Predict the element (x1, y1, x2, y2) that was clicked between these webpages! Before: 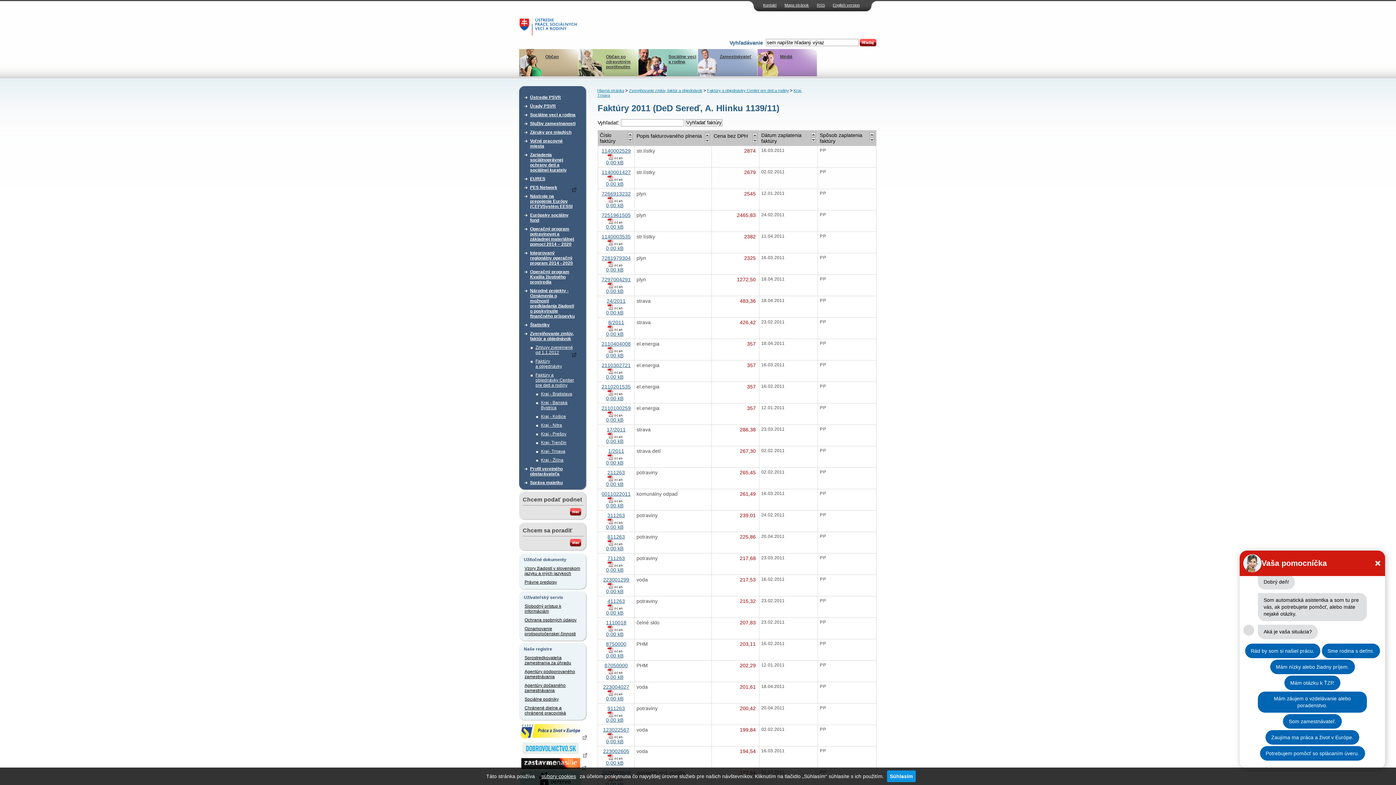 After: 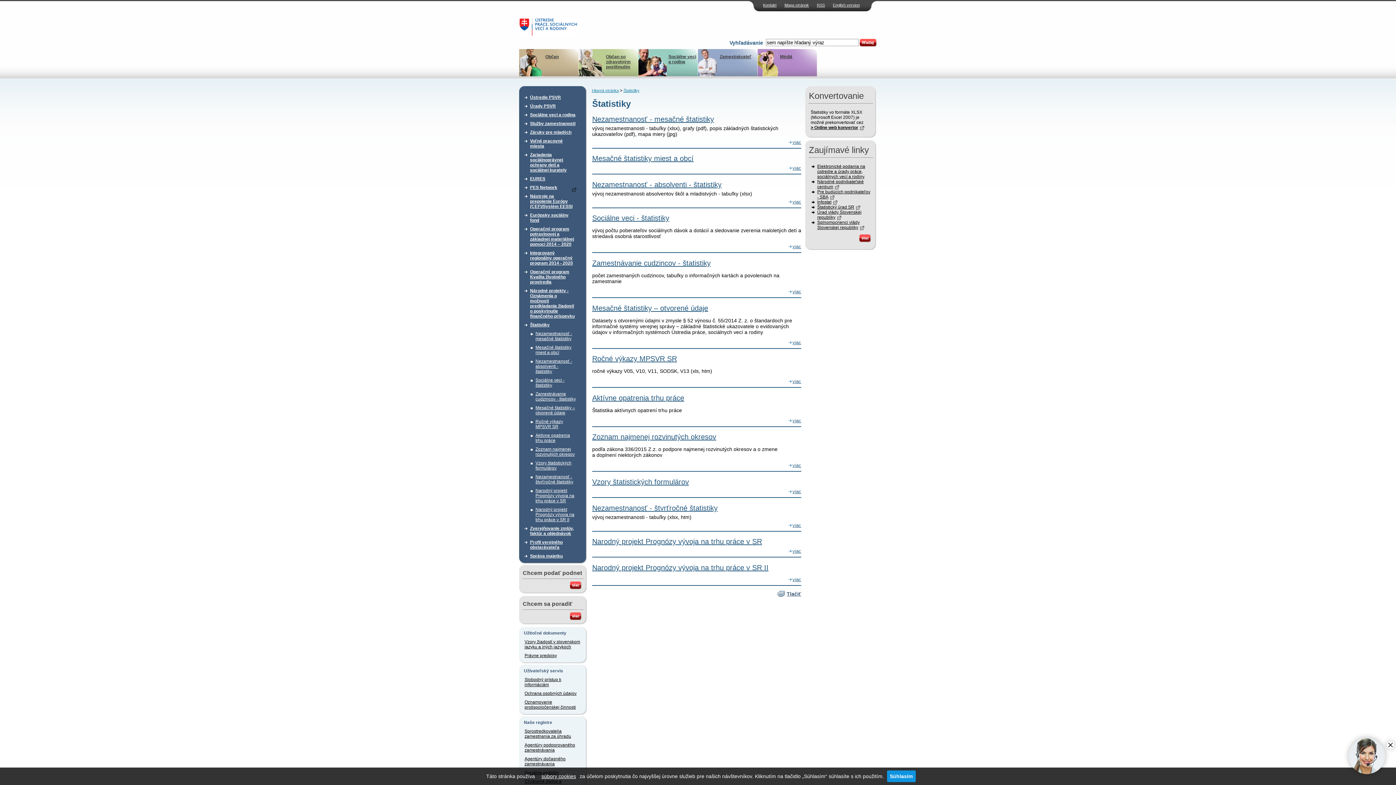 Action: bbox: (530, 320, 576, 329) label: Štatistiky